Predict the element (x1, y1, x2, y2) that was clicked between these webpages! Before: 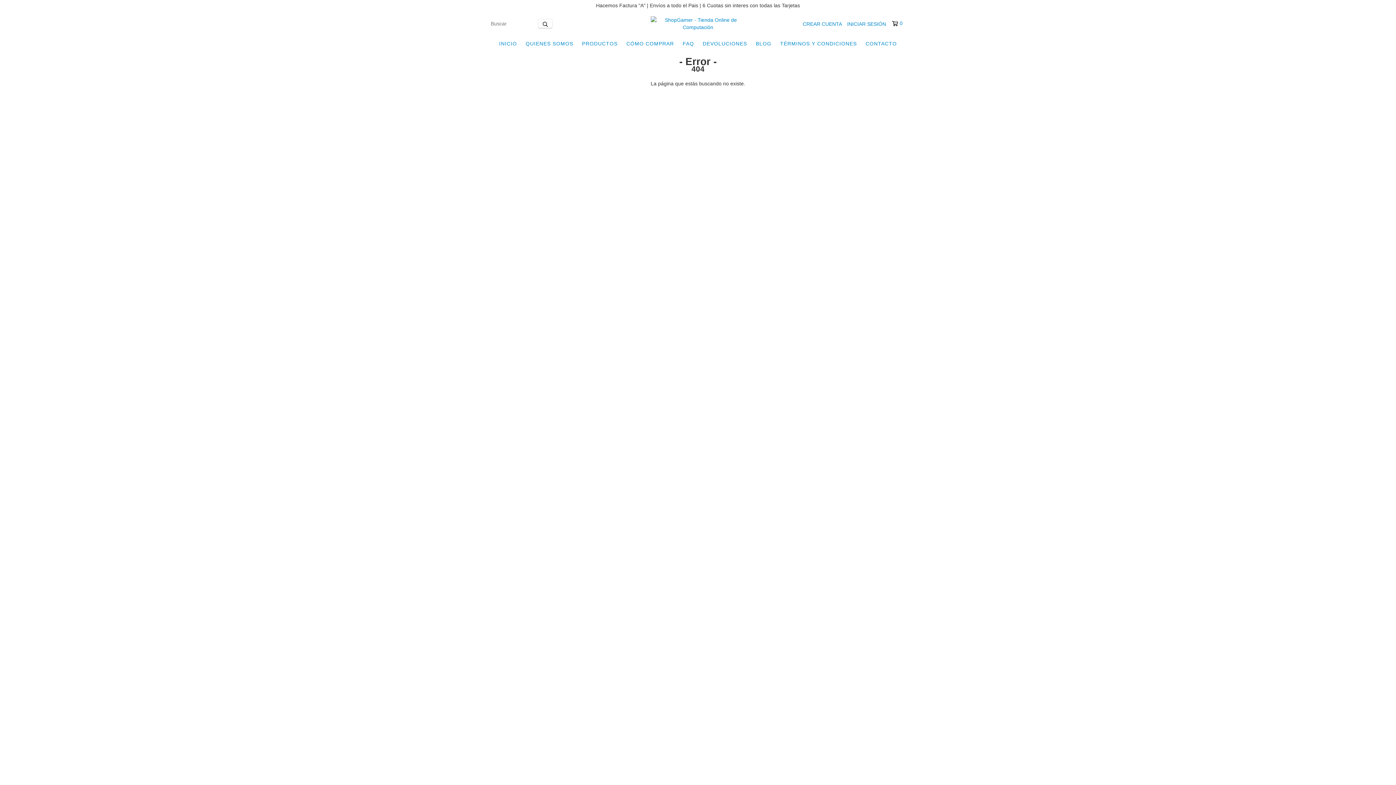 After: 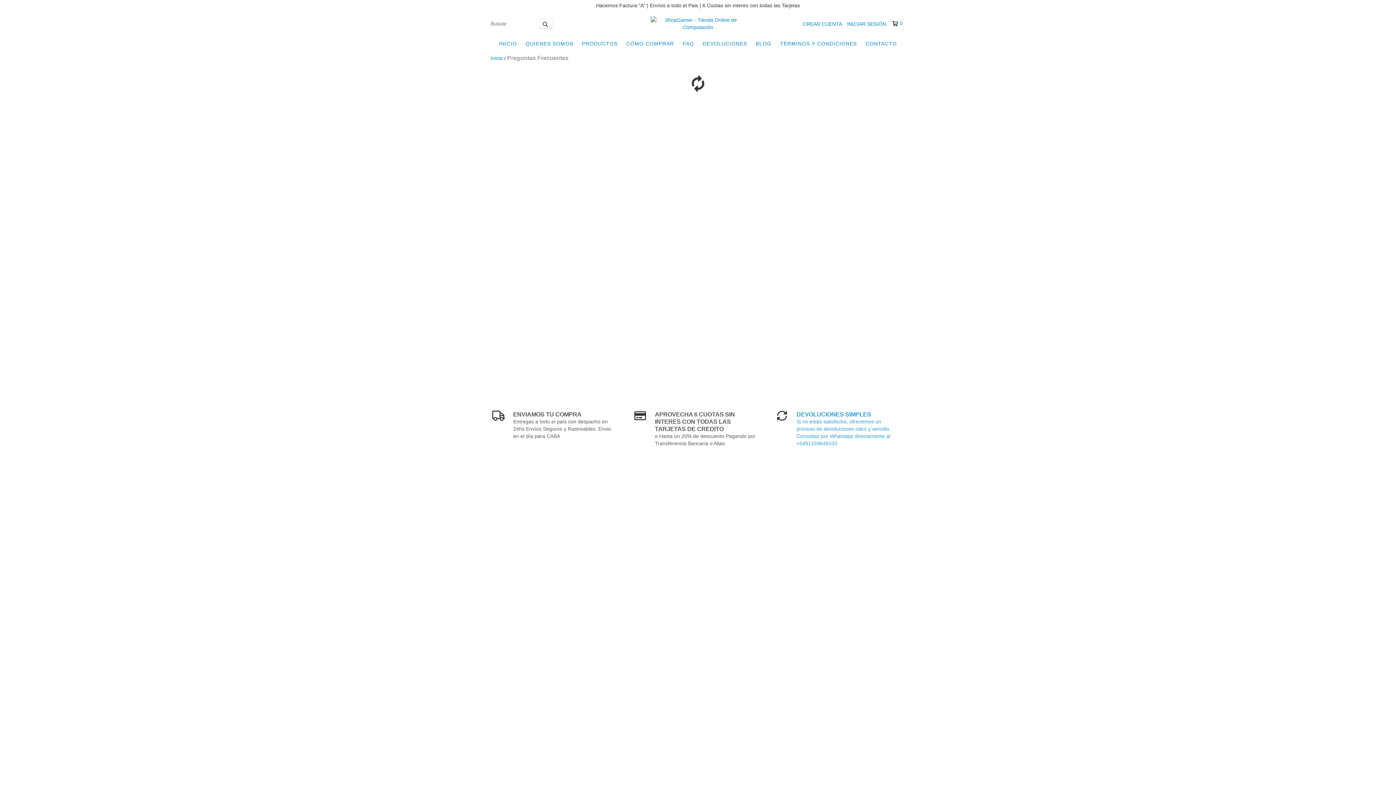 Action: bbox: (679, 36, 697, 50) label: FAQ